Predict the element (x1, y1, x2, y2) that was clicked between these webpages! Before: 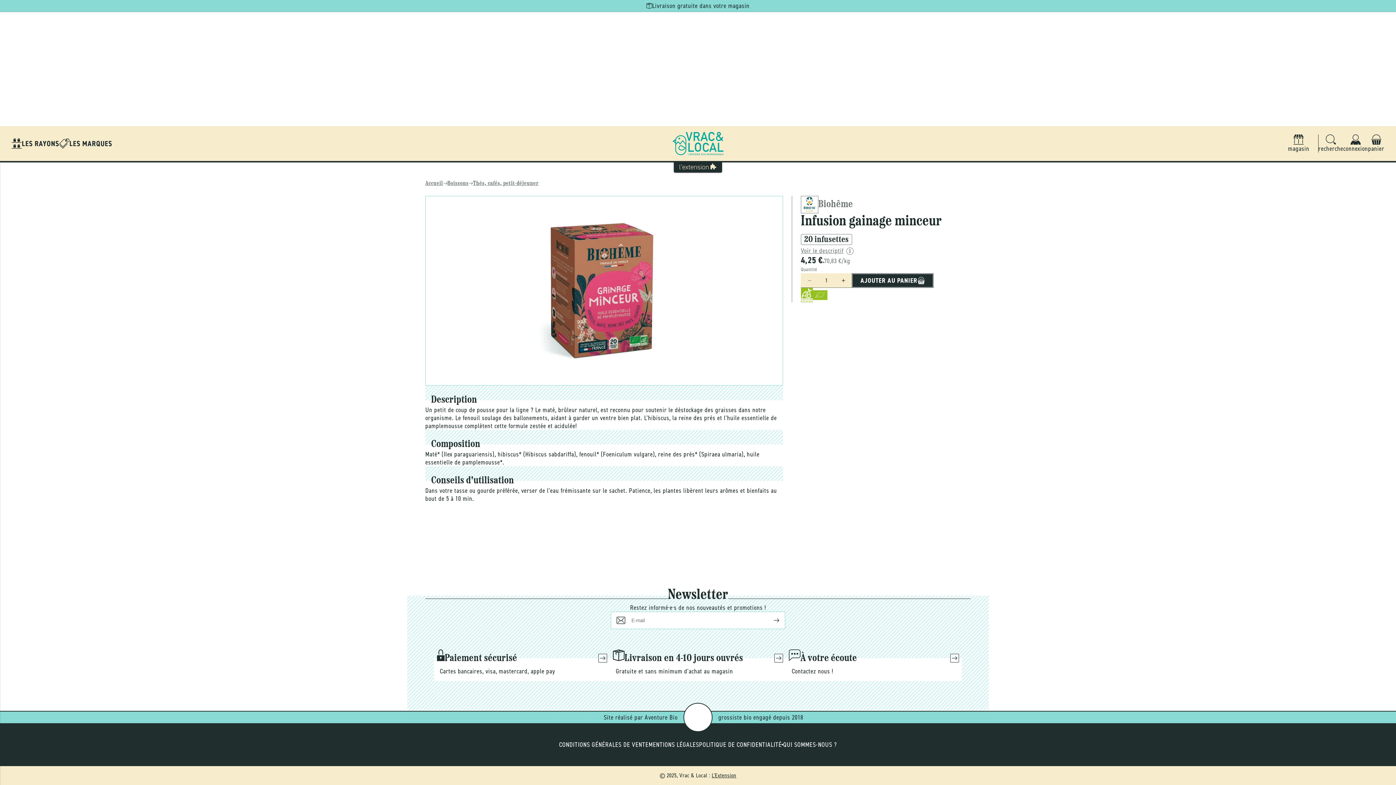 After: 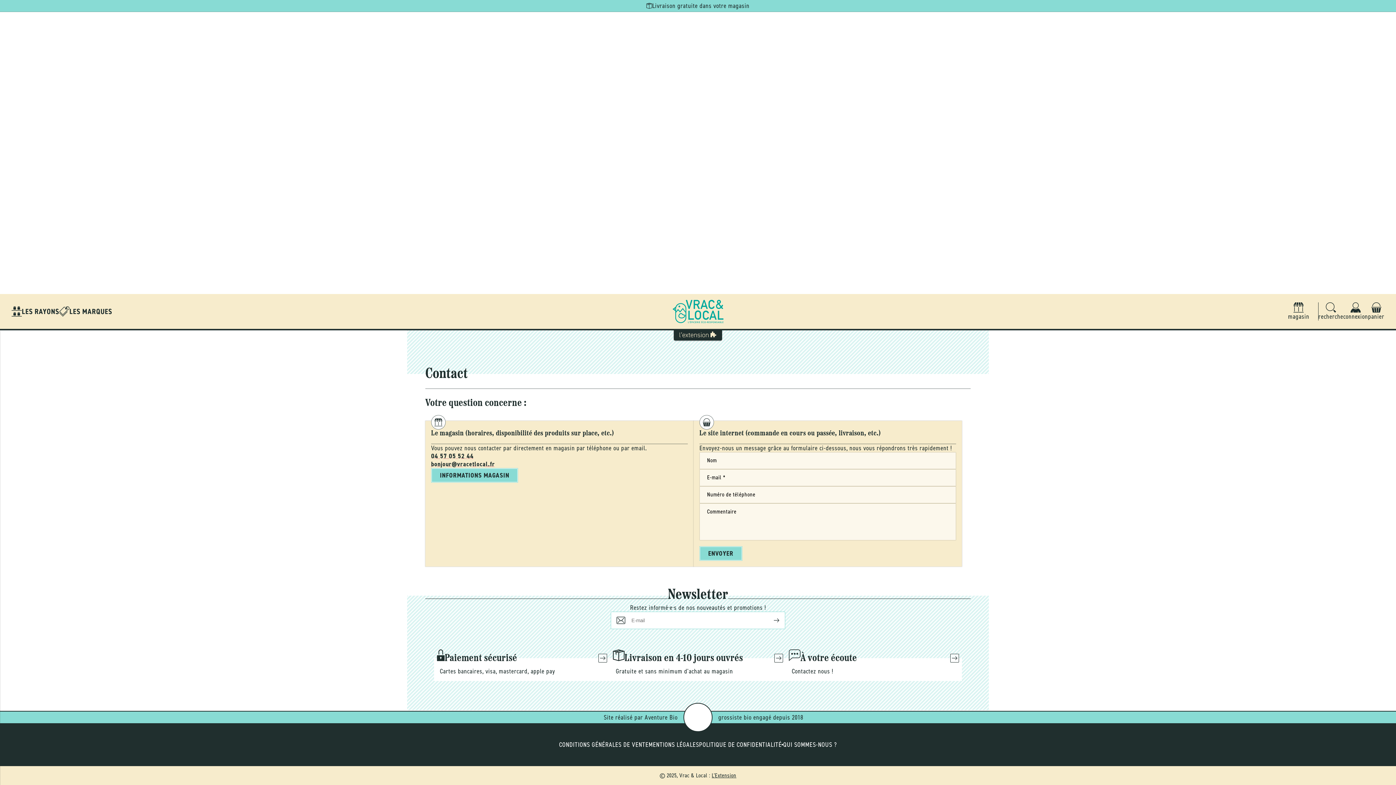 Action: label: À votre écoute

Contactez nous ! bbox: (786, 658, 962, 681)